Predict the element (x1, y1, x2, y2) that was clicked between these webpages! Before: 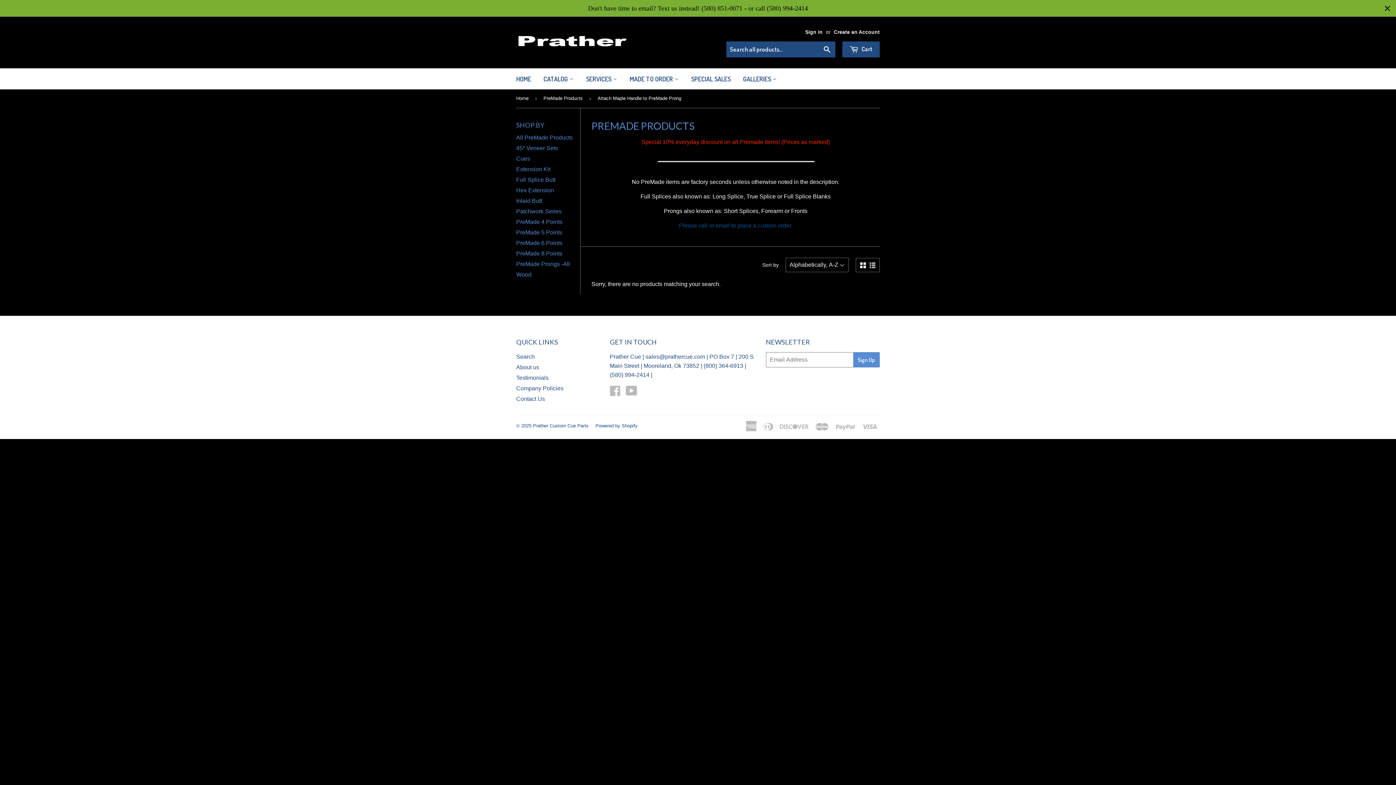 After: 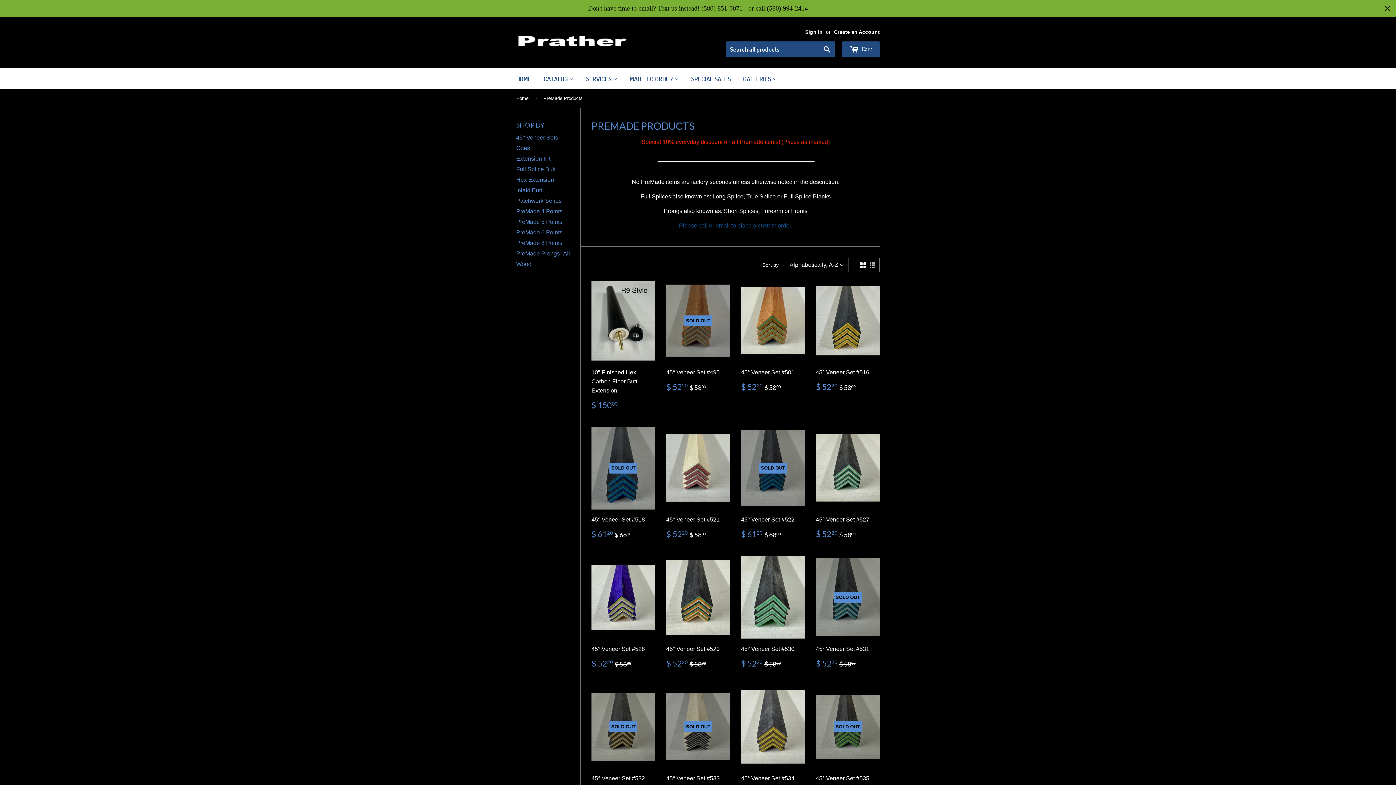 Action: label: All PreMade Products bbox: (516, 134, 572, 140)